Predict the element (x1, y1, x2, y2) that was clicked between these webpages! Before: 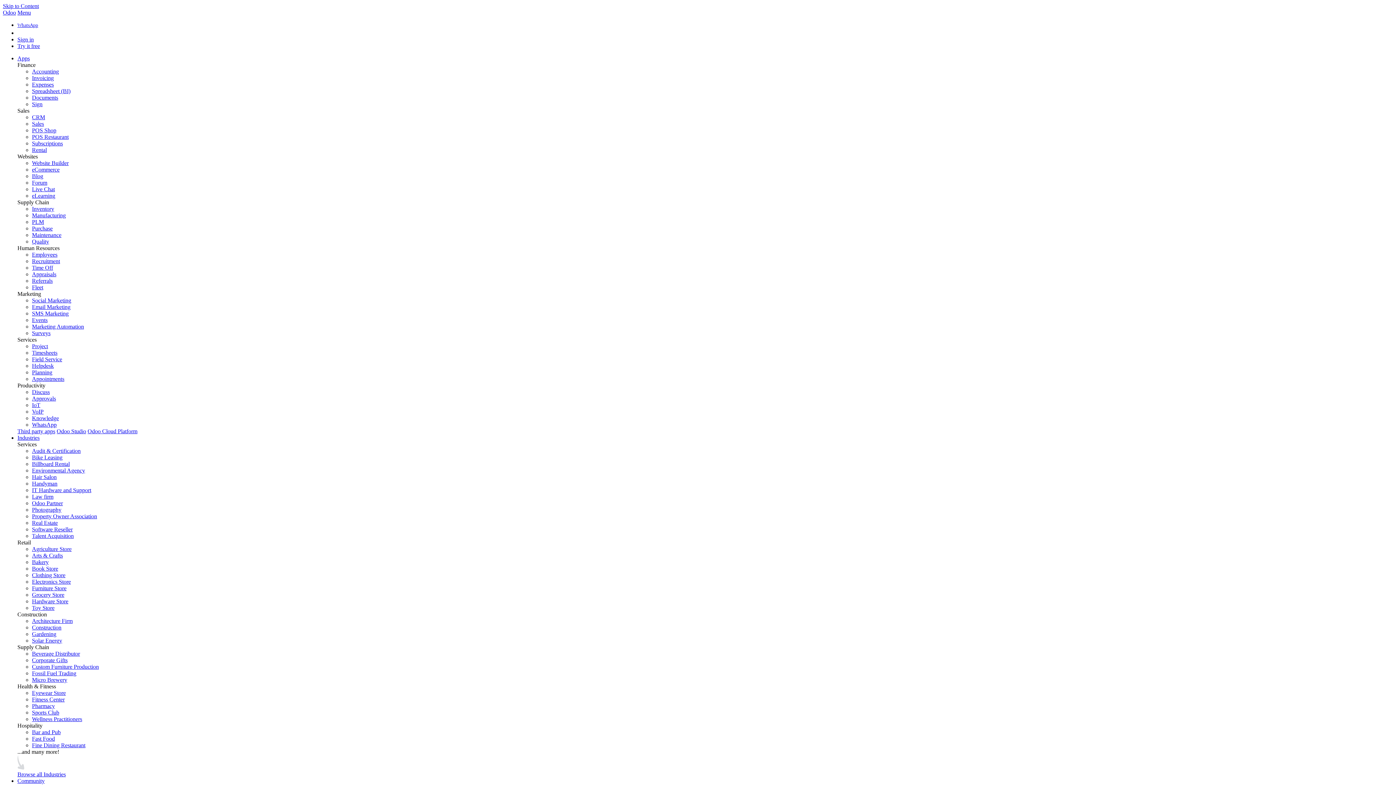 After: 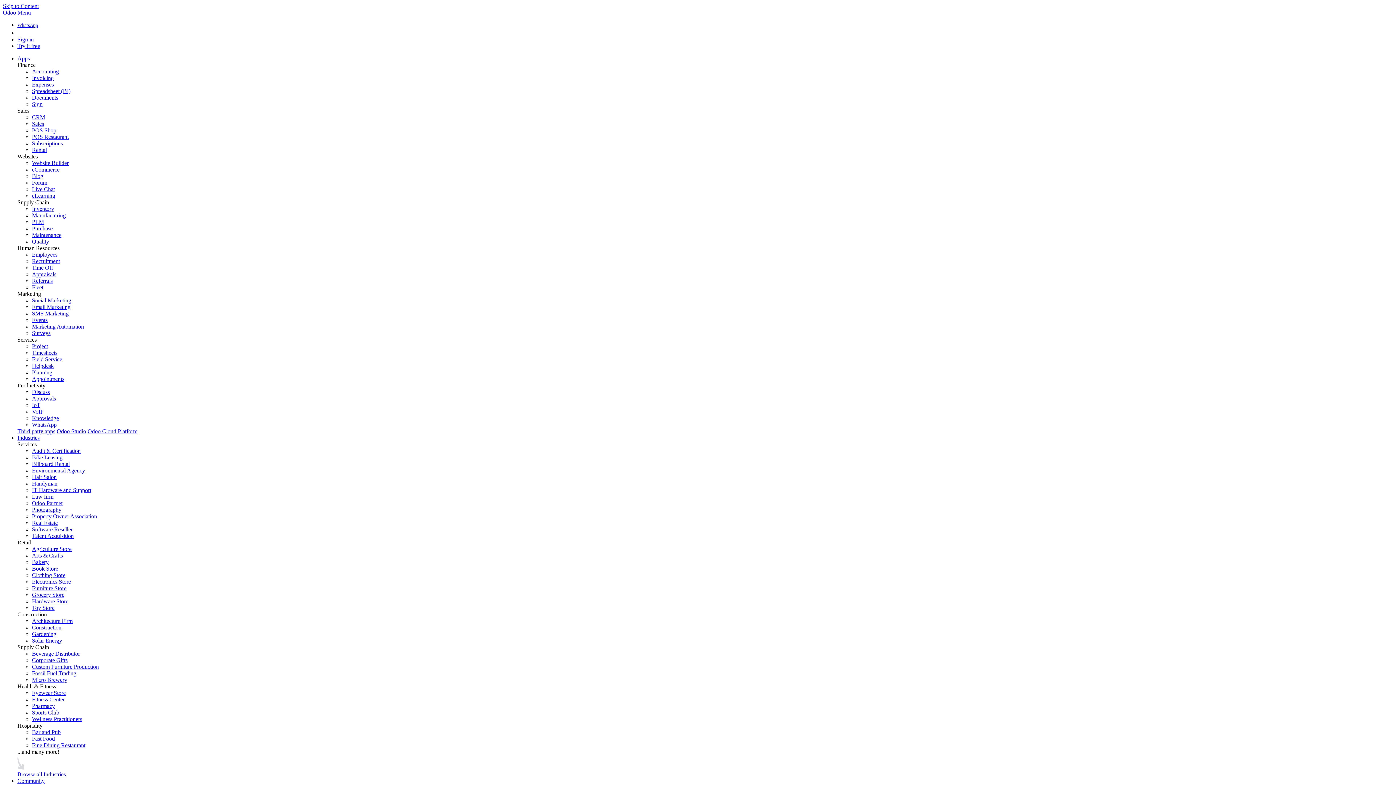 Action: label: Handyman bbox: (32, 480, 57, 487)